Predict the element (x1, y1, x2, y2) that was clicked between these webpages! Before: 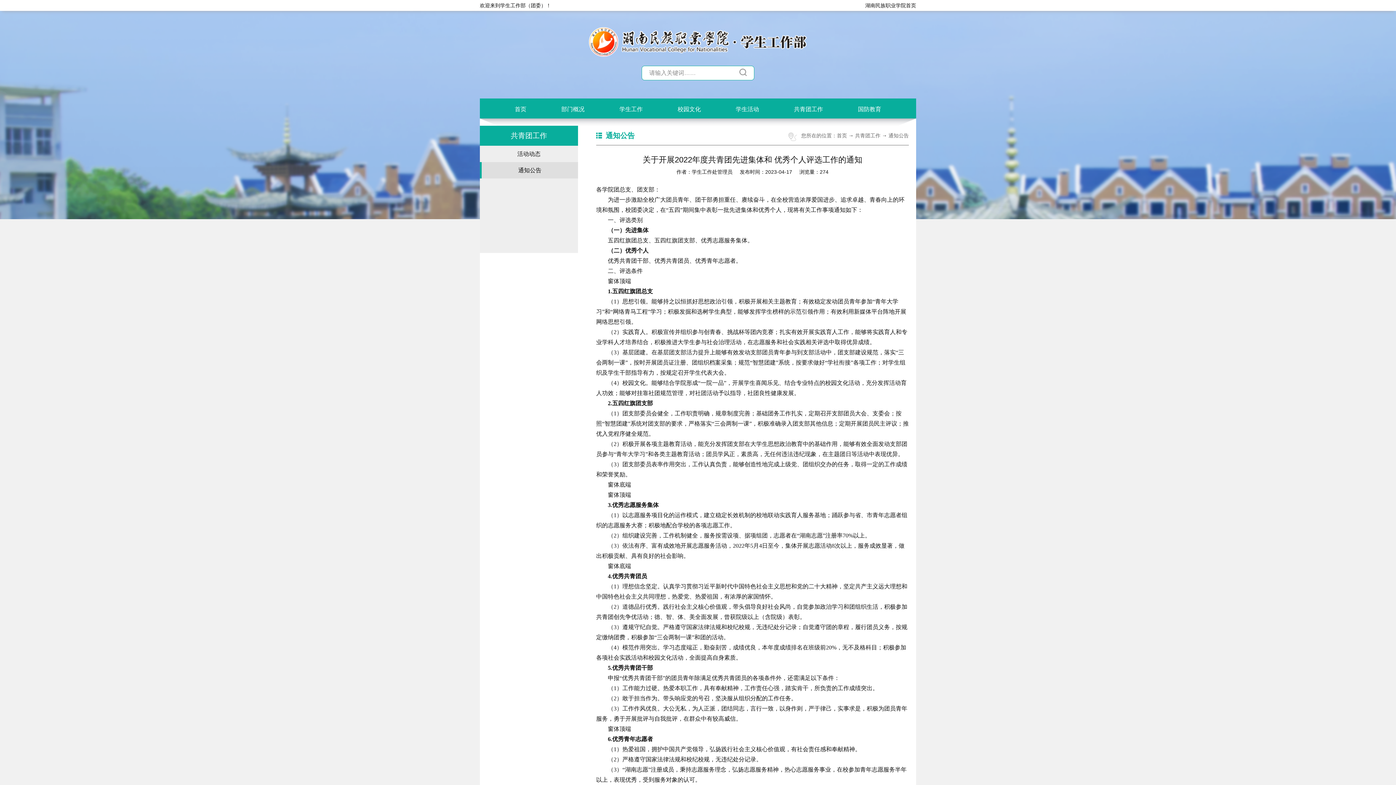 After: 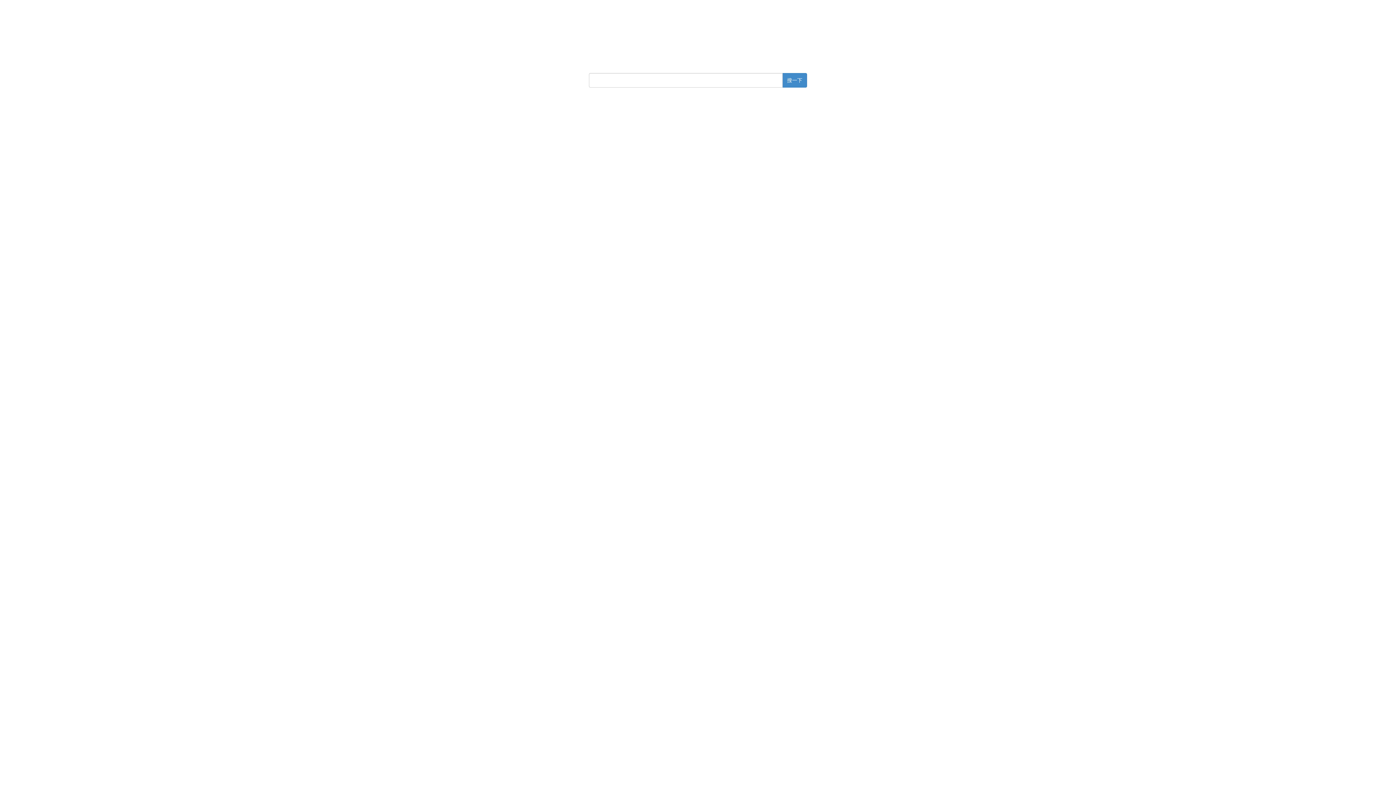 Action: bbox: (736, 64, 750, 79)